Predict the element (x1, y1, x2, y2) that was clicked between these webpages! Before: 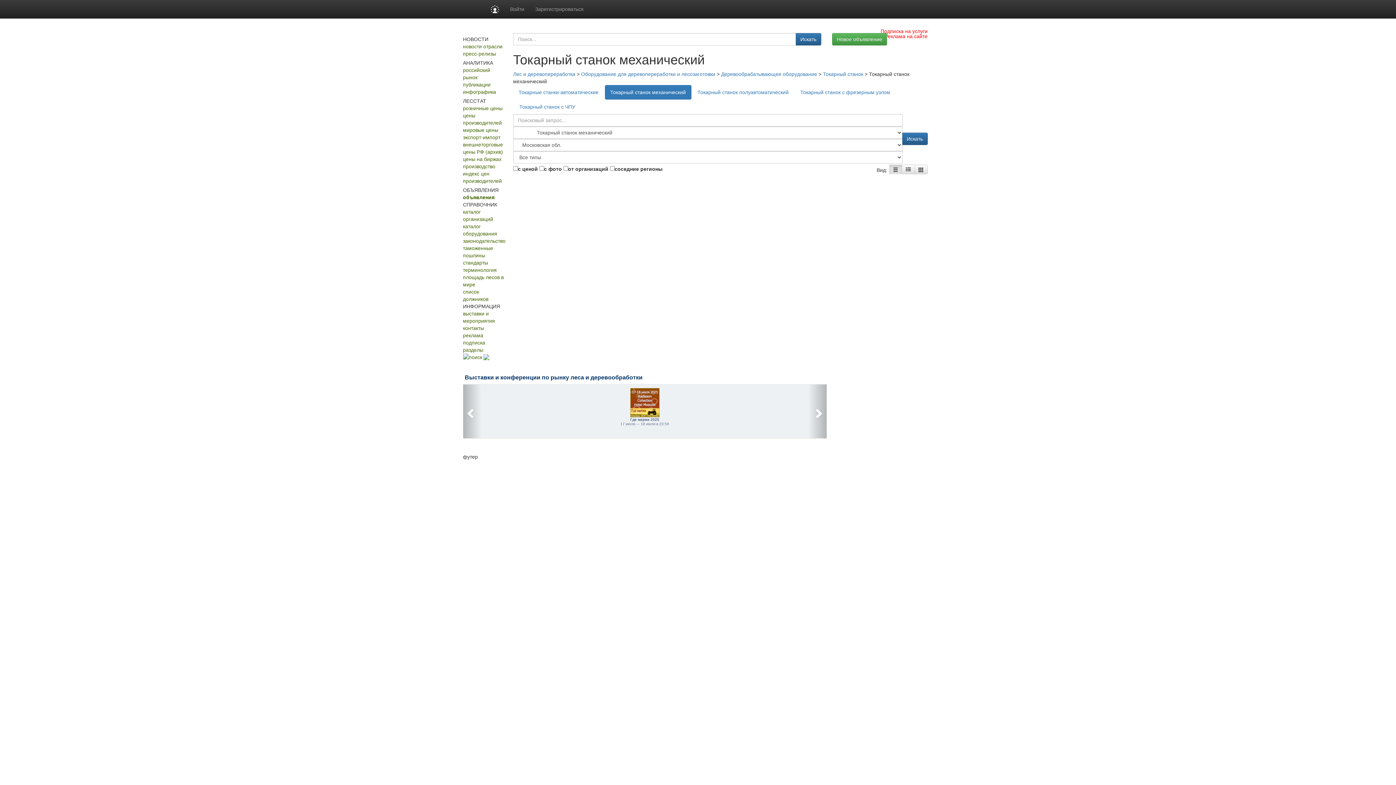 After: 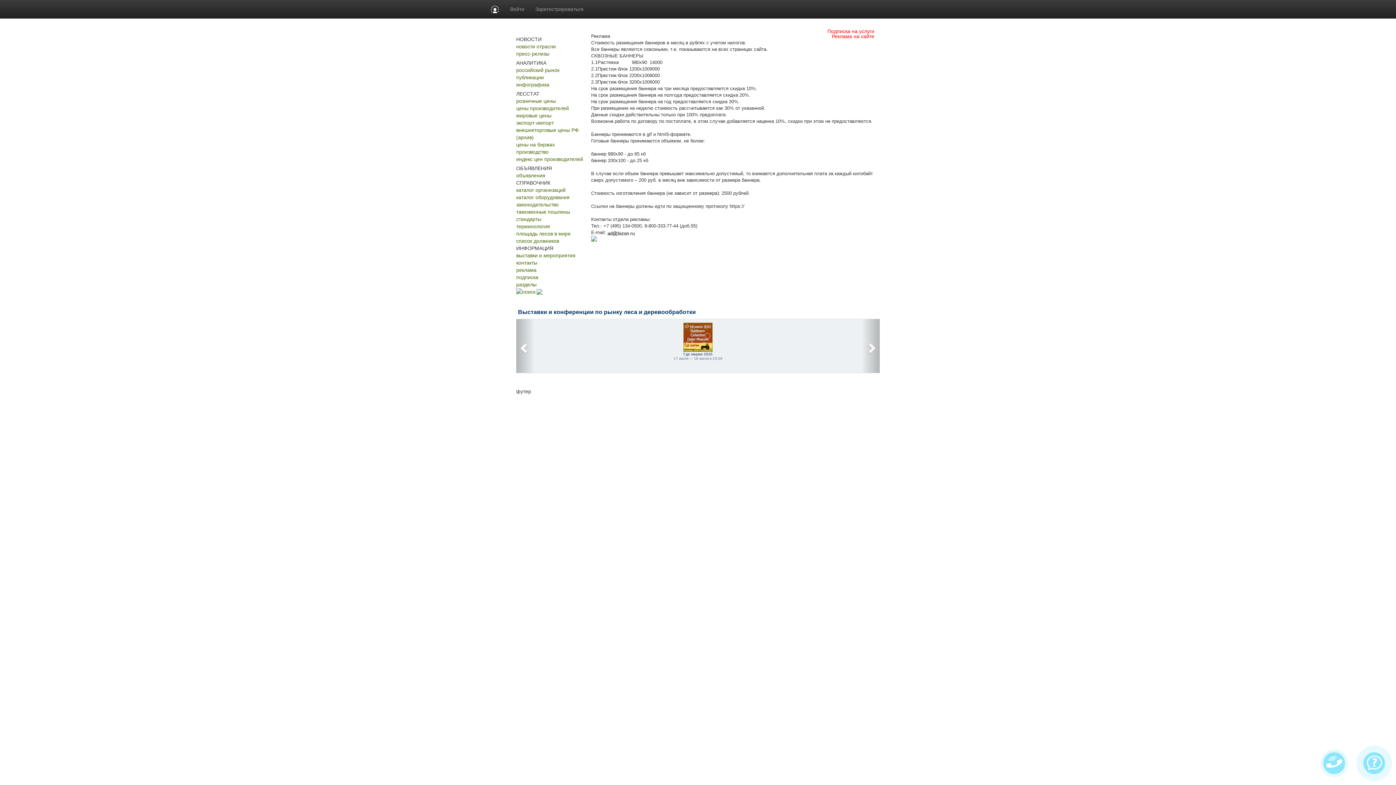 Action: bbox: (463, 332, 483, 338) label: реклама